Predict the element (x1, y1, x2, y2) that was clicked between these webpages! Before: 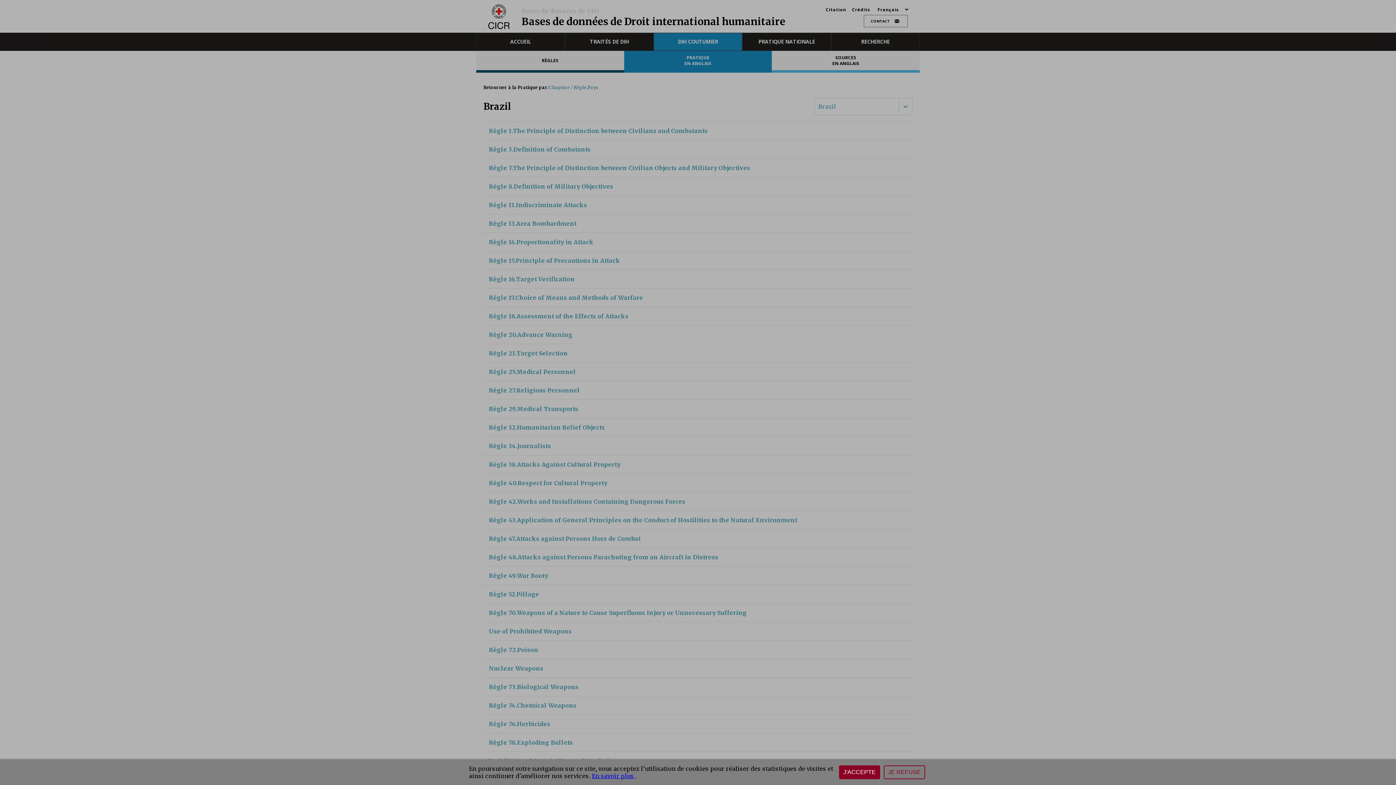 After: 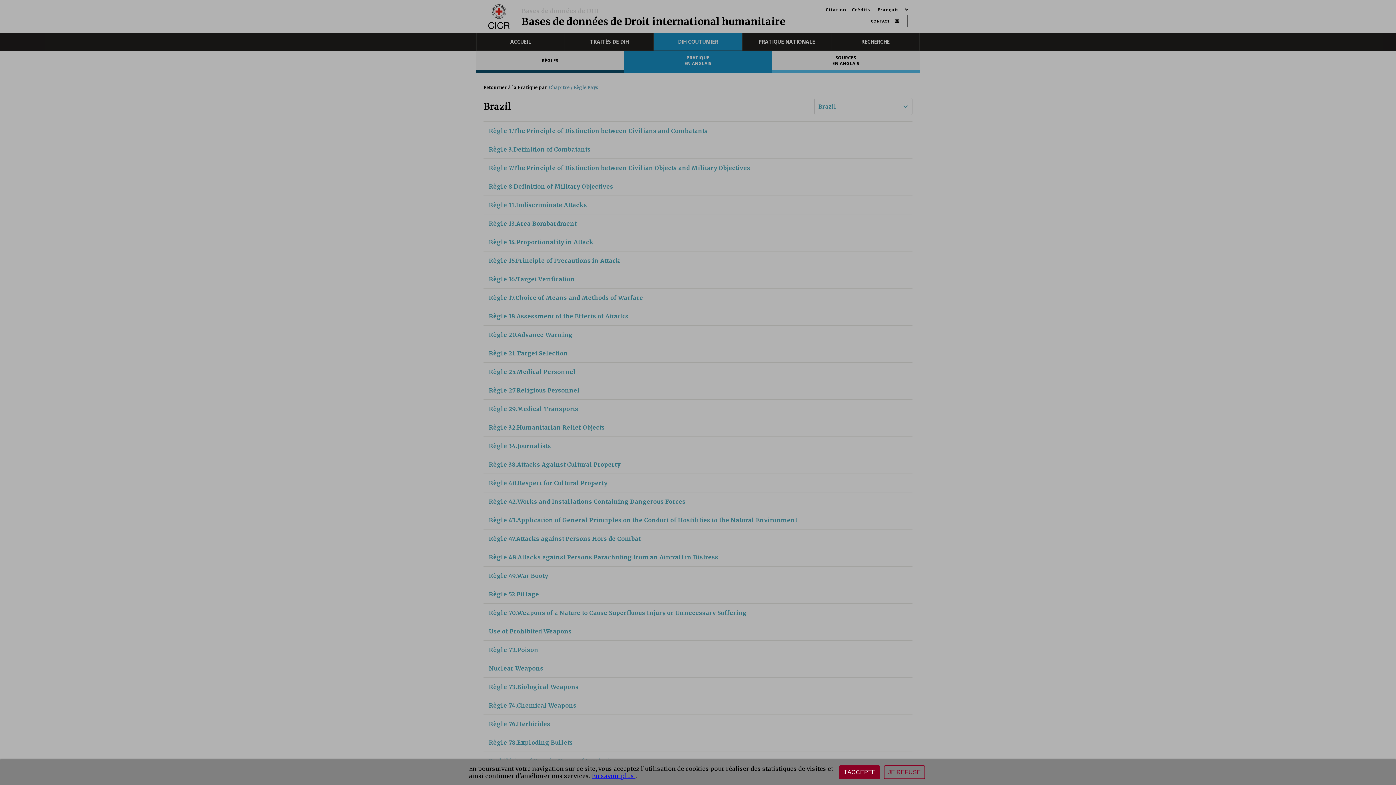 Action: label: En savoir plus  bbox: (592, 772, 635, 780)